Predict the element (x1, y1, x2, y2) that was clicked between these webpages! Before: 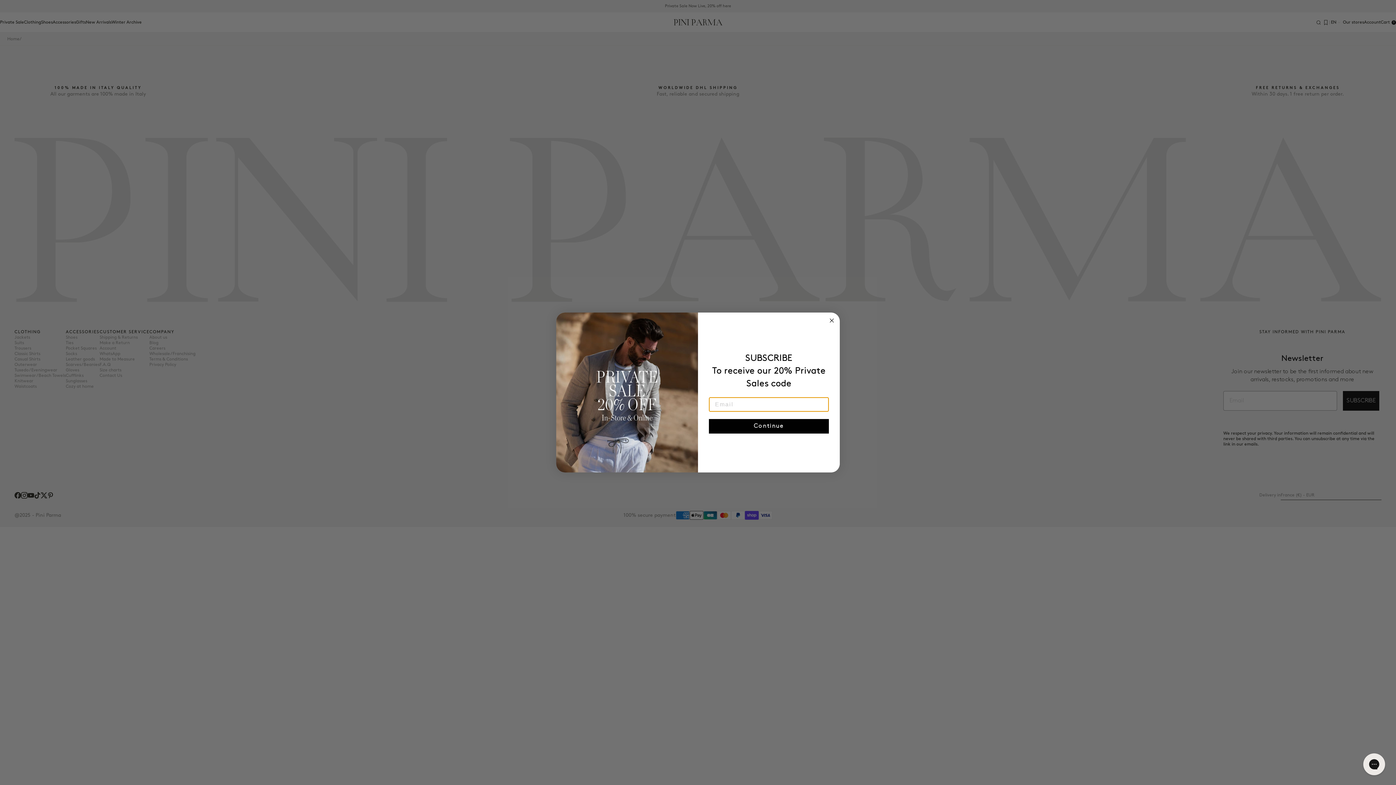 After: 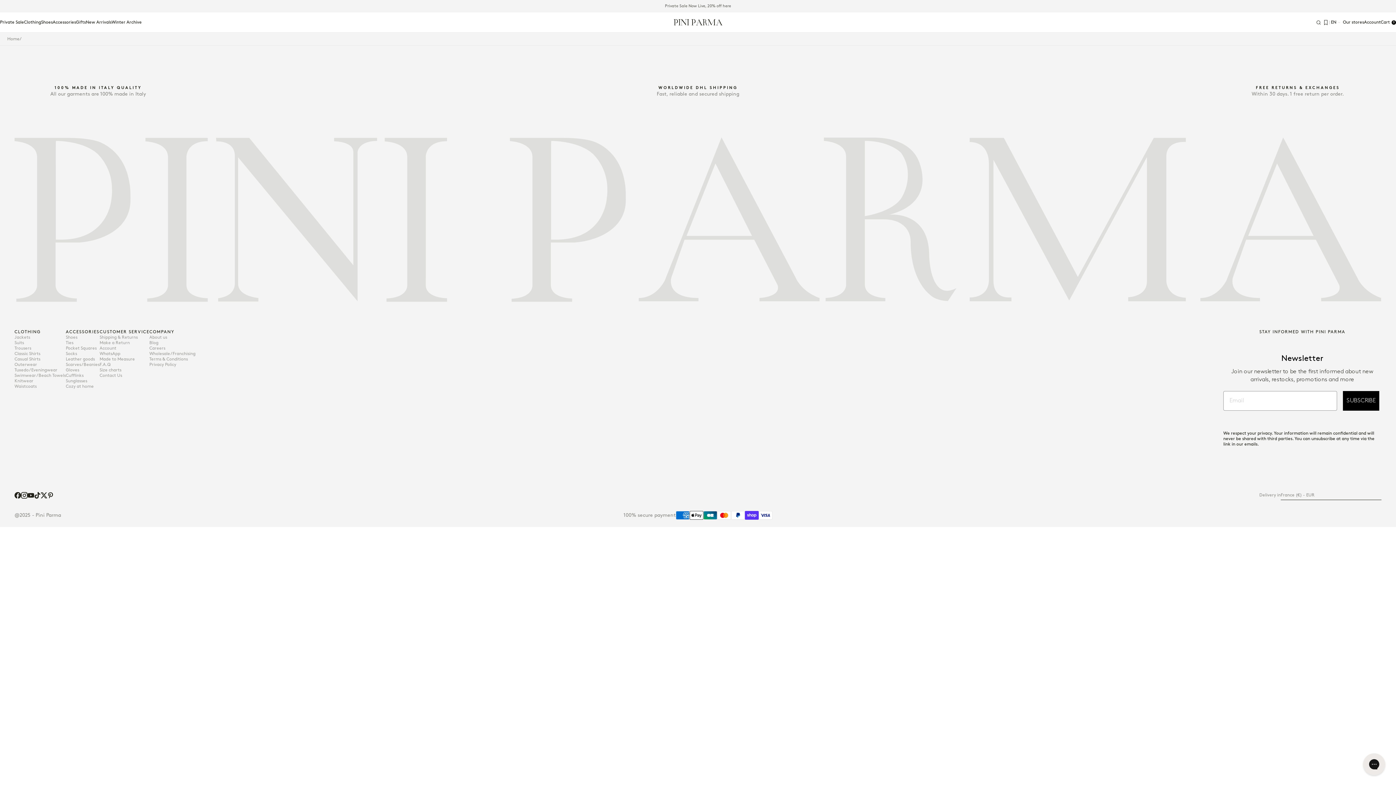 Action: label: Close dialog bbox: (827, 316, 836, 325)